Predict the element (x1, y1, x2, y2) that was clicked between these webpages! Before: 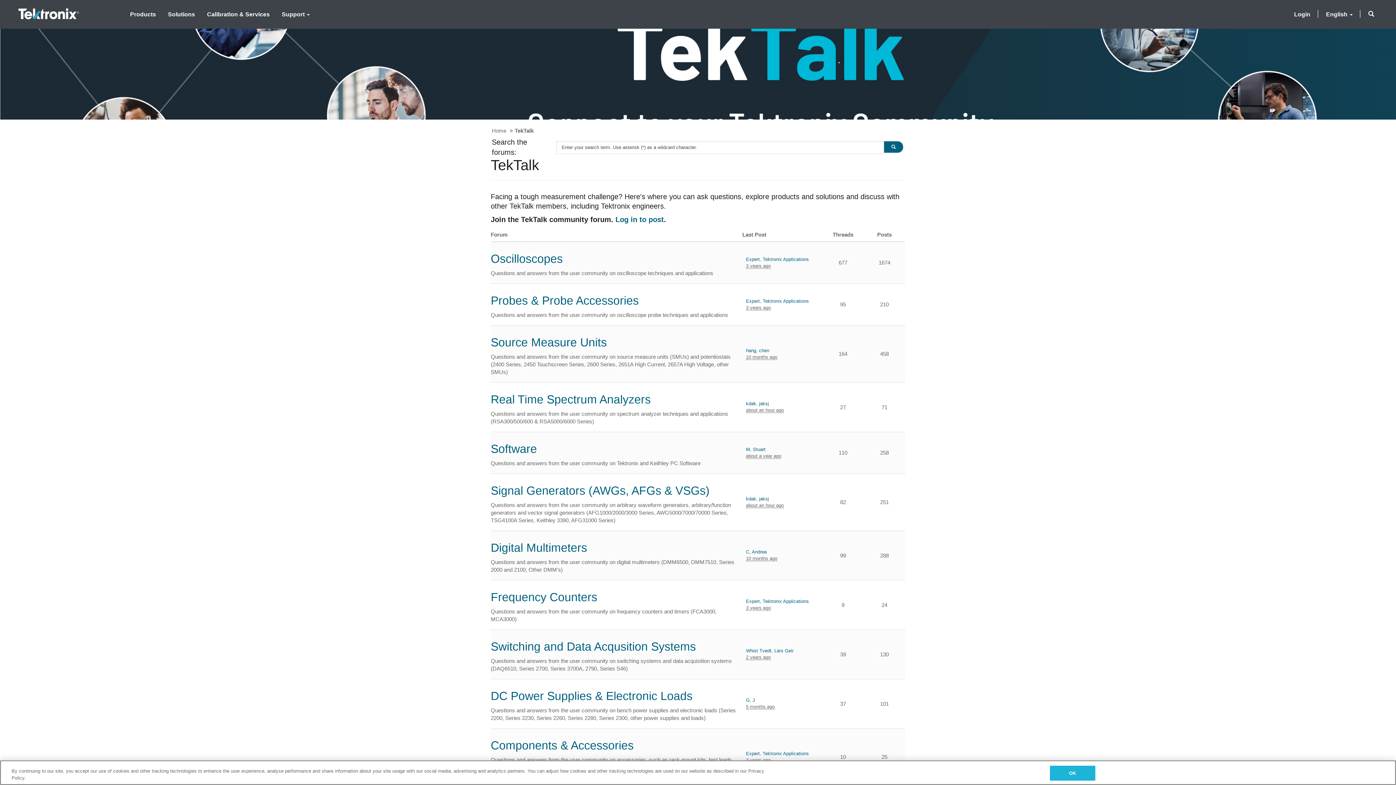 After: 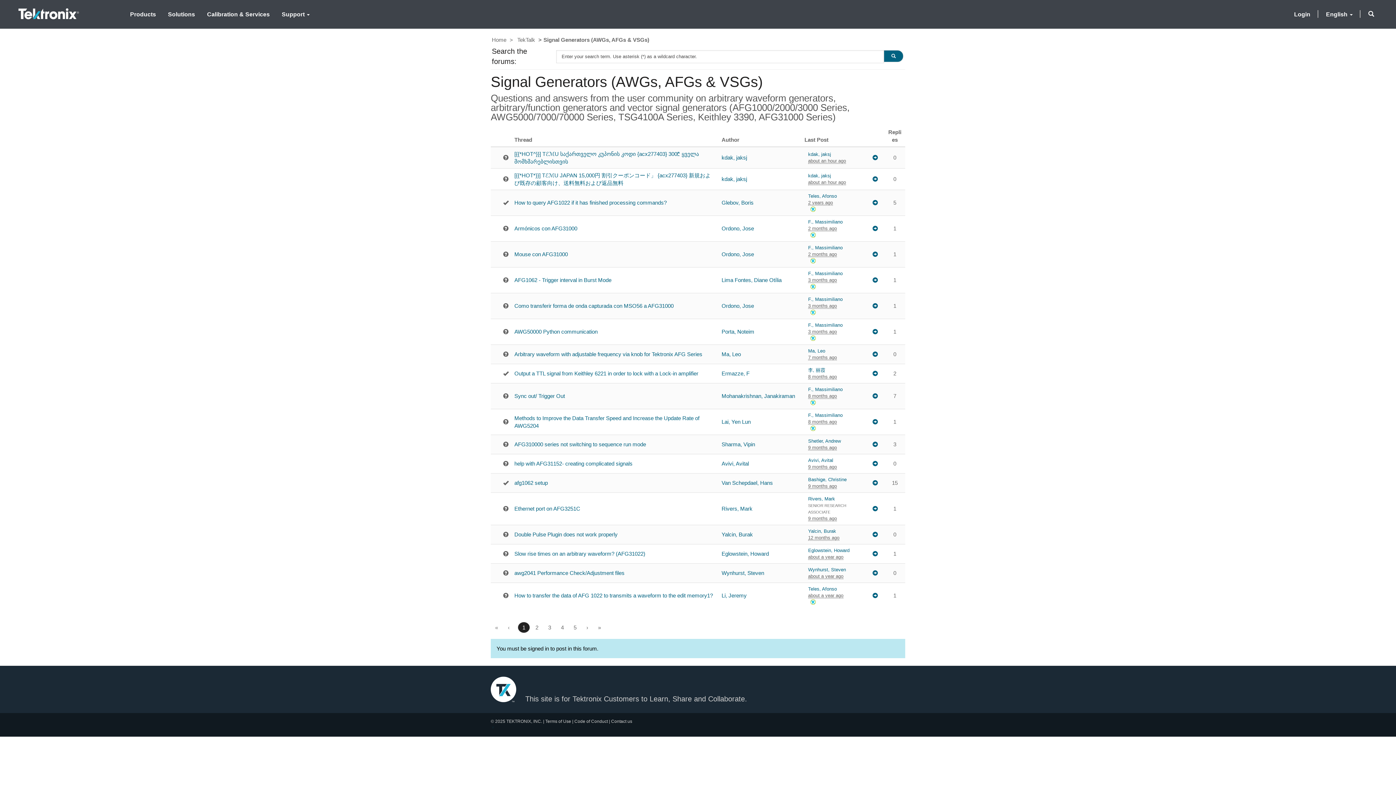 Action: label: Signal Generators (AWGs, AFGs & VSGs) bbox: (490, 484, 709, 497)